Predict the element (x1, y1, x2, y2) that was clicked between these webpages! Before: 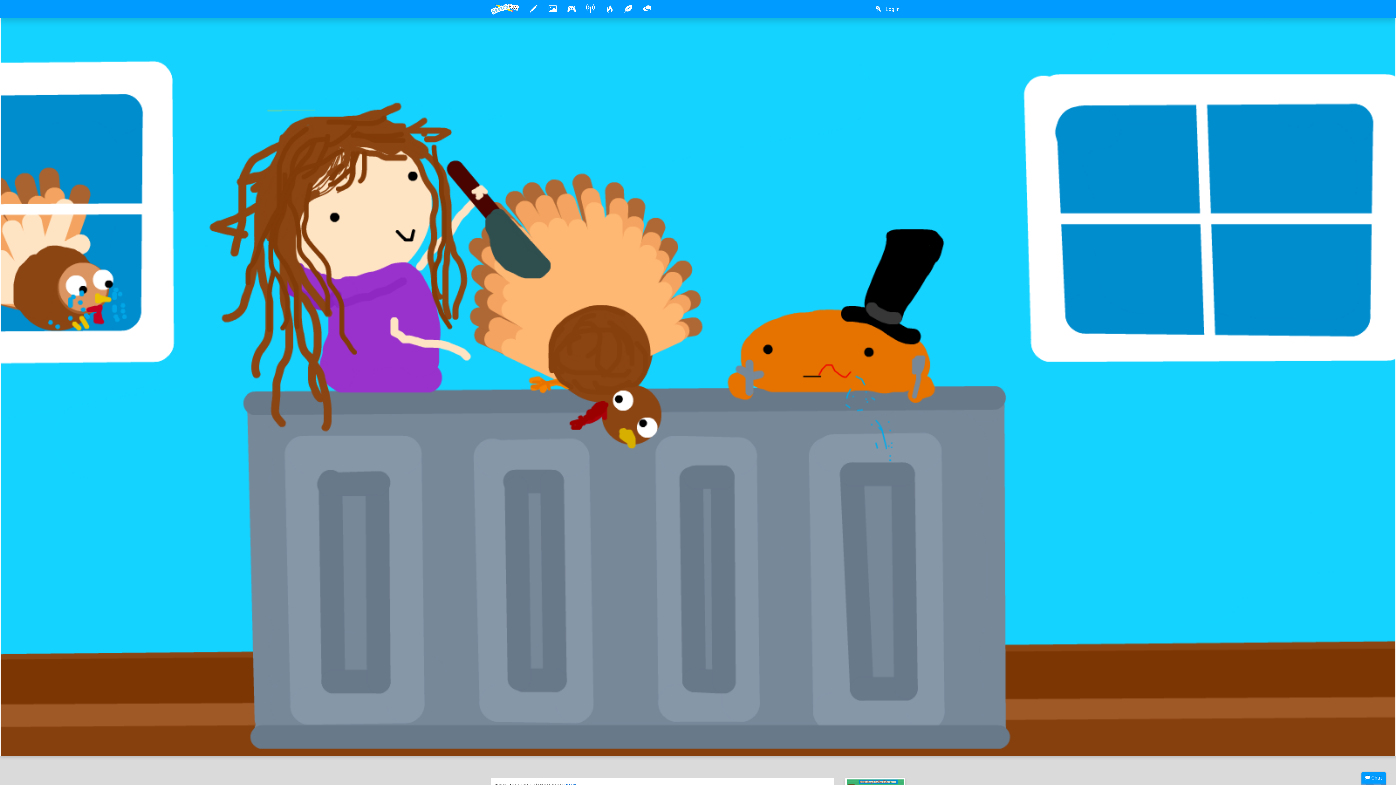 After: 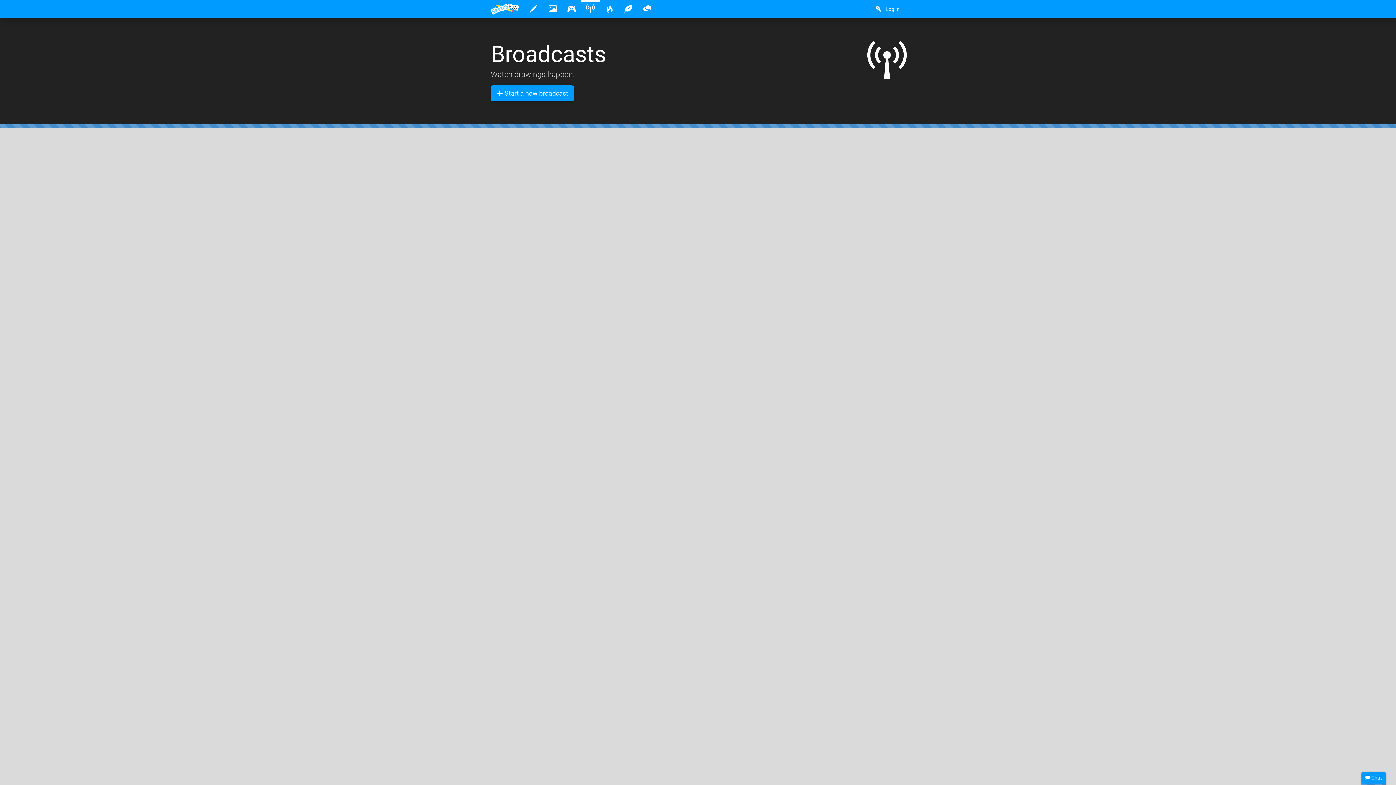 Action: bbox: (581, 0, 600, 18)